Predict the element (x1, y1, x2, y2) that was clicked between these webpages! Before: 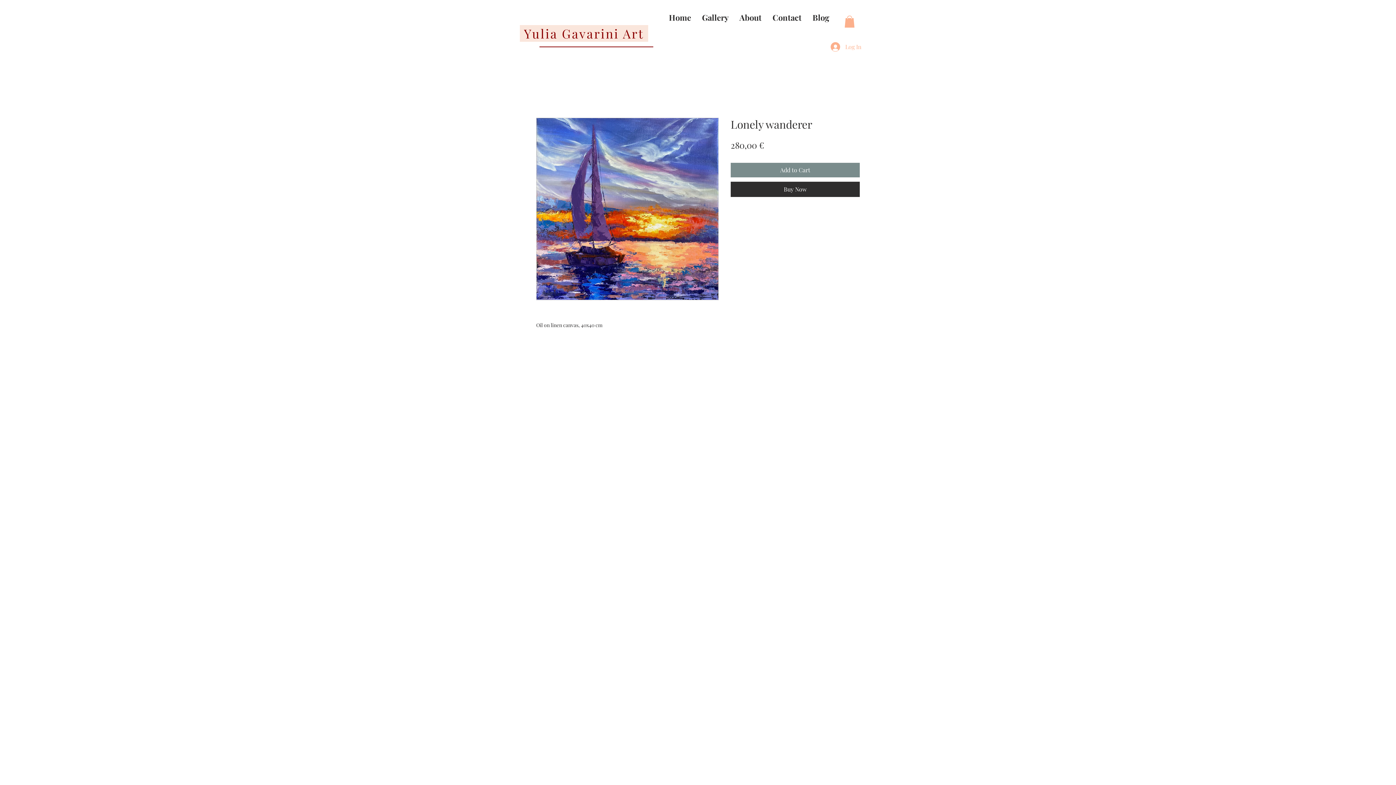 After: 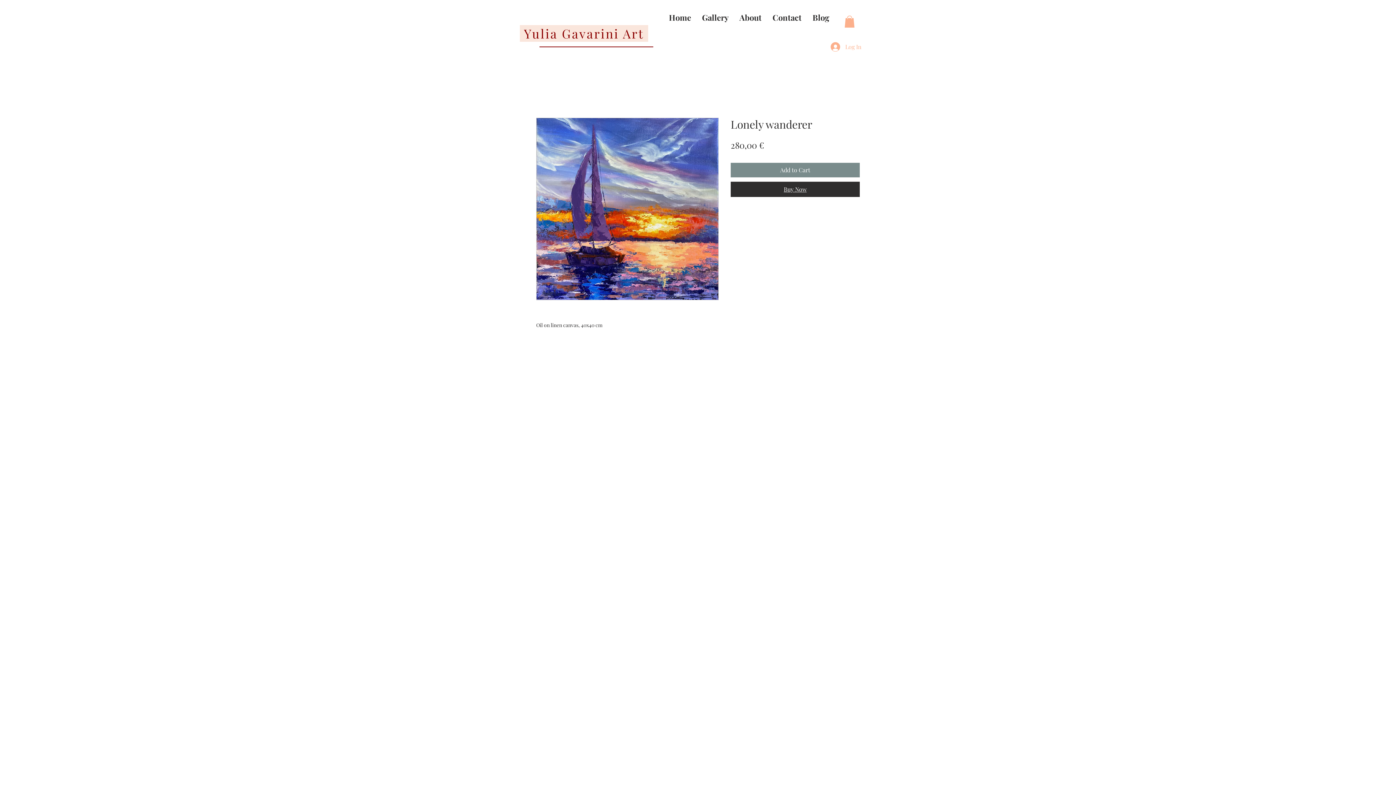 Action: label: Buy Now bbox: (730, 181, 860, 197)